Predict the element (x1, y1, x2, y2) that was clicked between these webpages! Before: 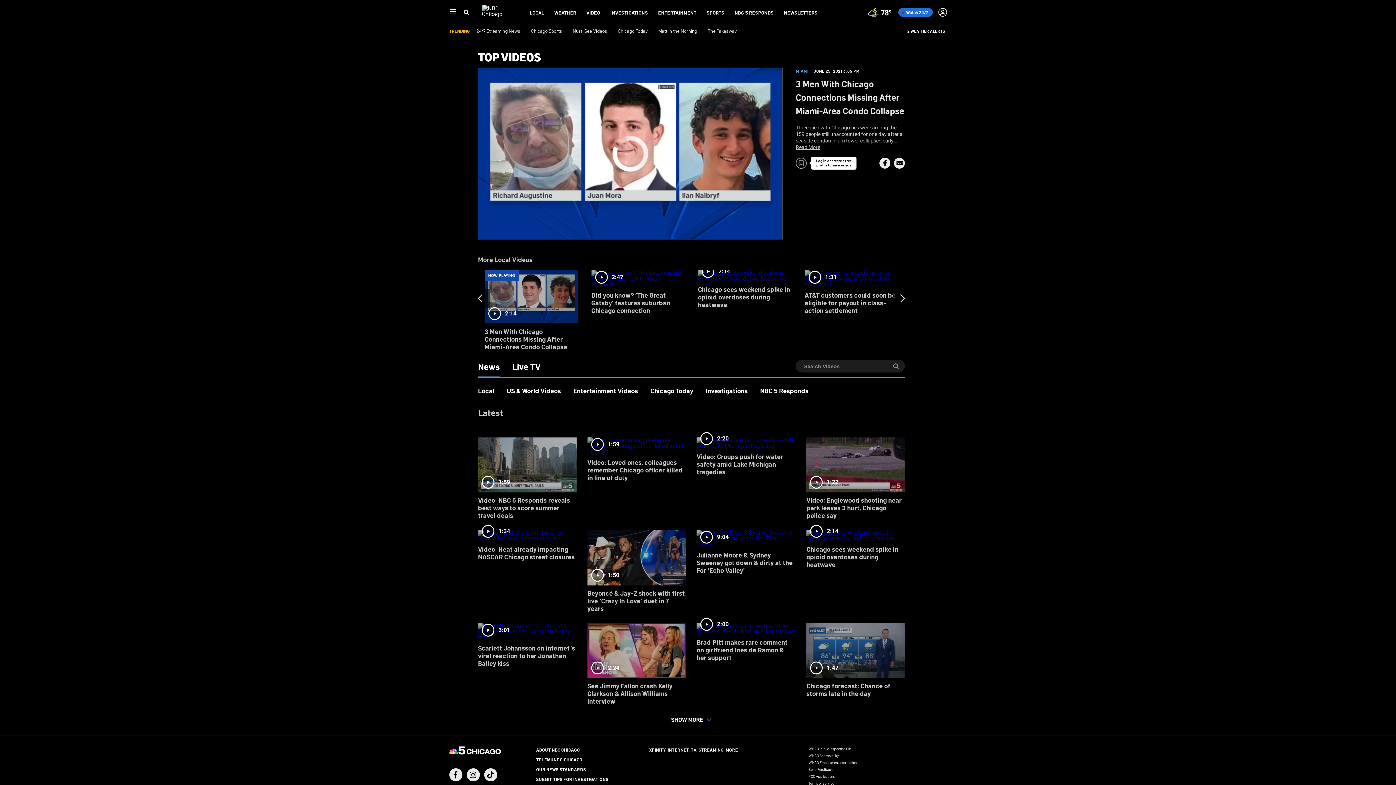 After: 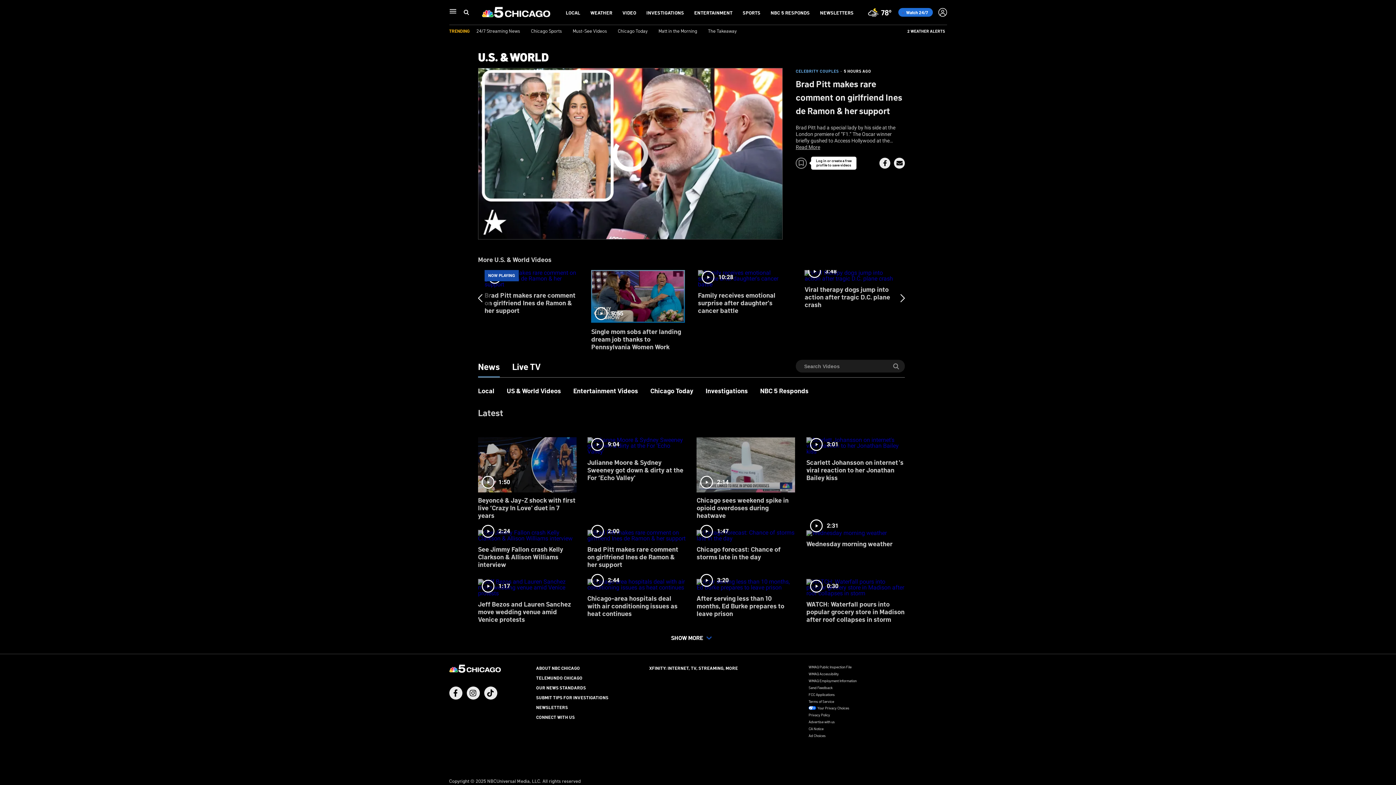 Action: bbox: (696, 618, 795, 667) label: 2:00
Brad Pitt makes rare comment on girlfriend Ines de Ramon & her support